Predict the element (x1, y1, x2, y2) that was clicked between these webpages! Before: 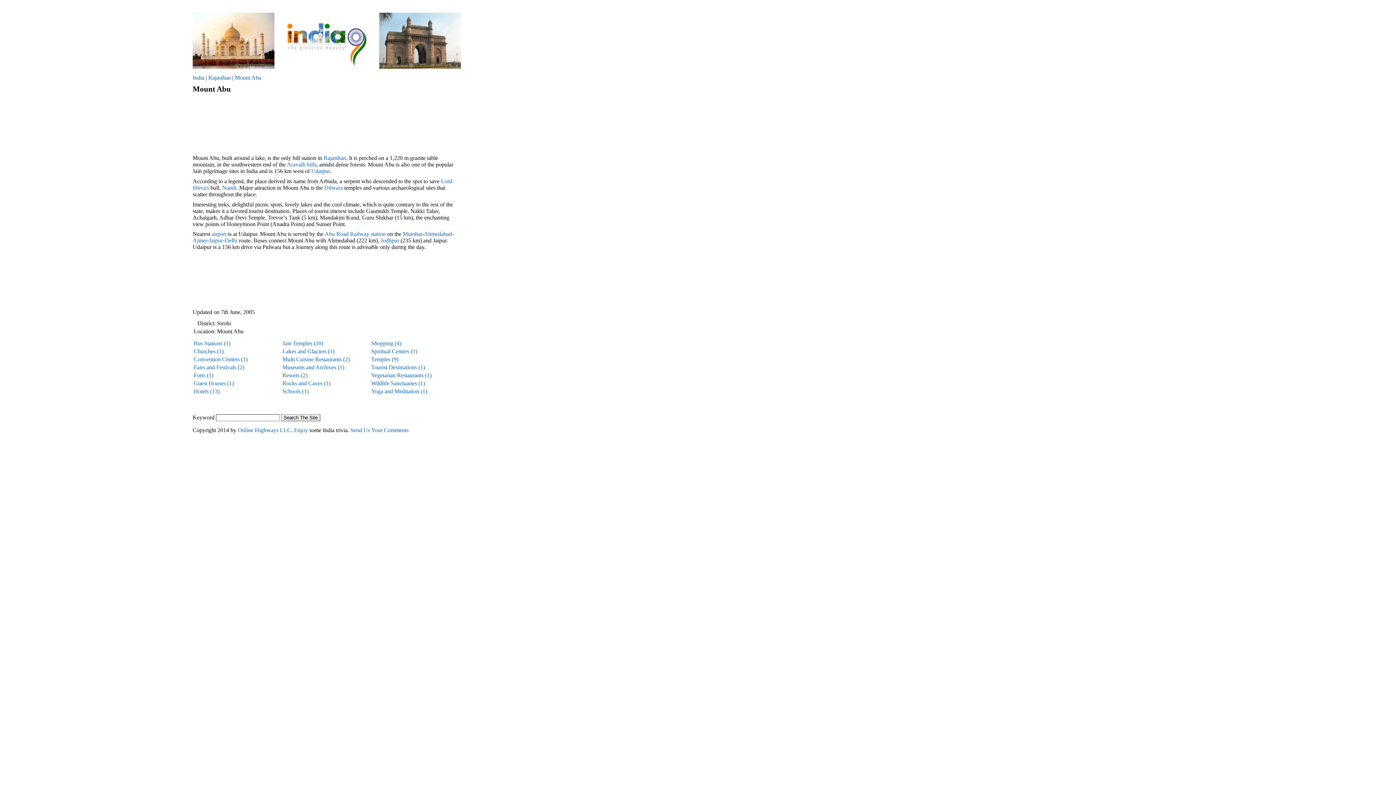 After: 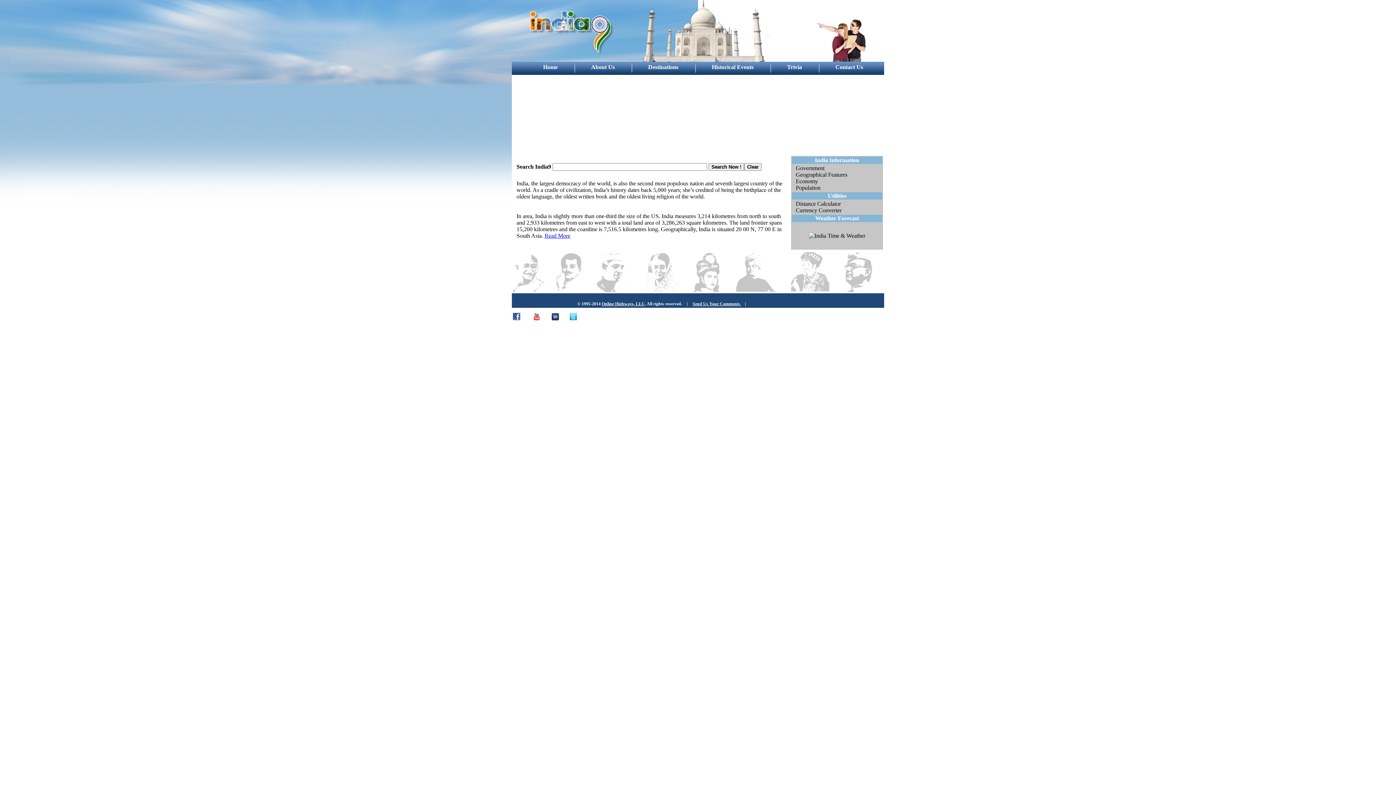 Action: bbox: (285, 62, 367, 69)